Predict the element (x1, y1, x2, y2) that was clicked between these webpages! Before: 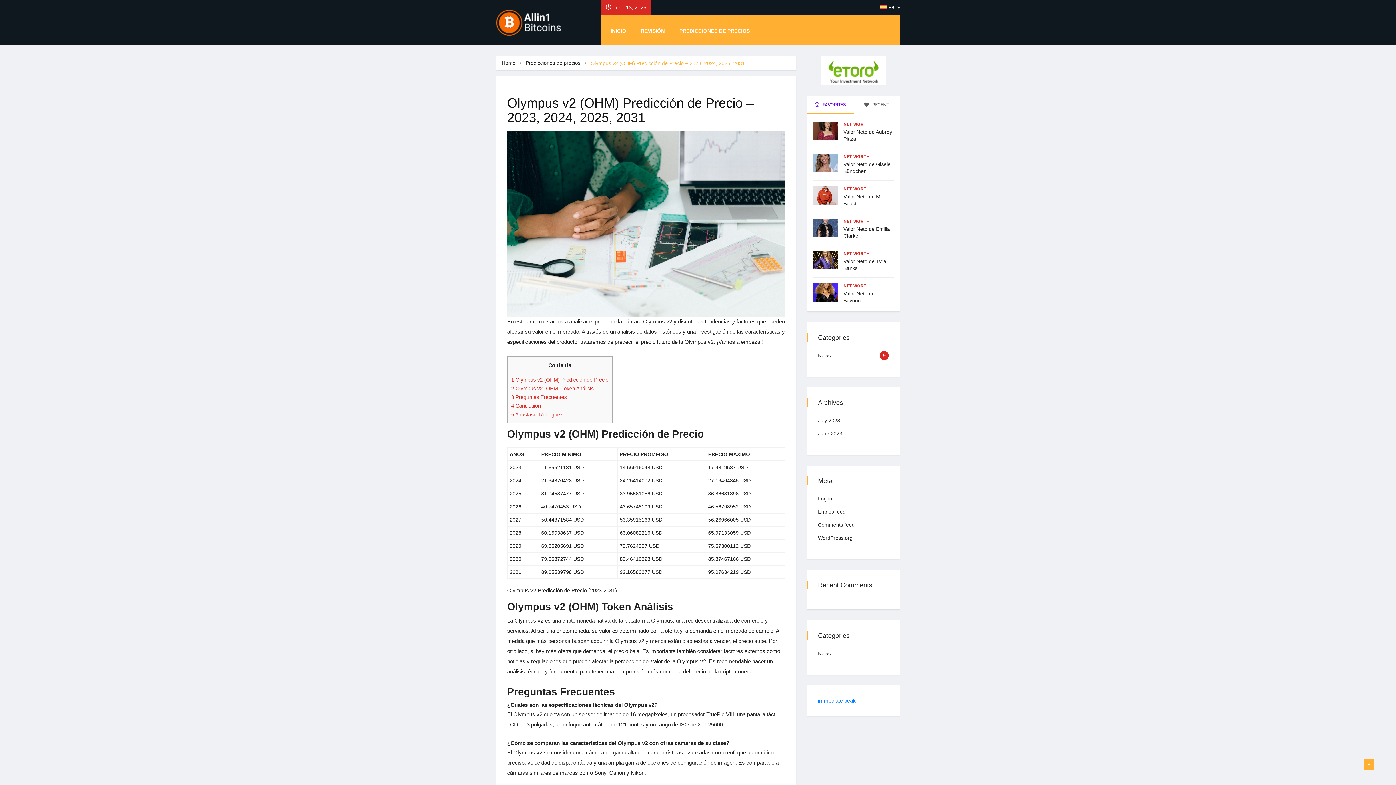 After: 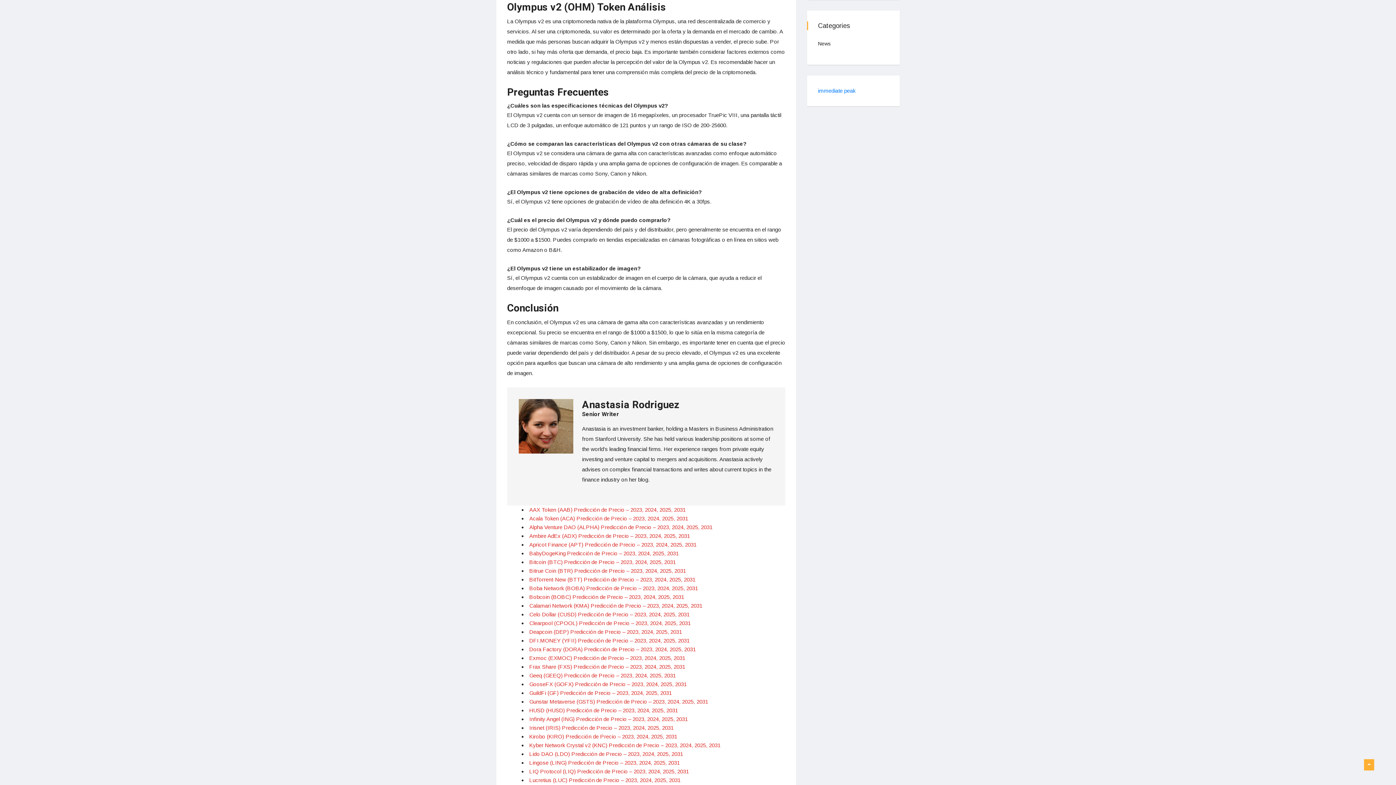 Action: bbox: (511, 385, 593, 391) label: 2 Olympus v2 (OHM) Token Análisis